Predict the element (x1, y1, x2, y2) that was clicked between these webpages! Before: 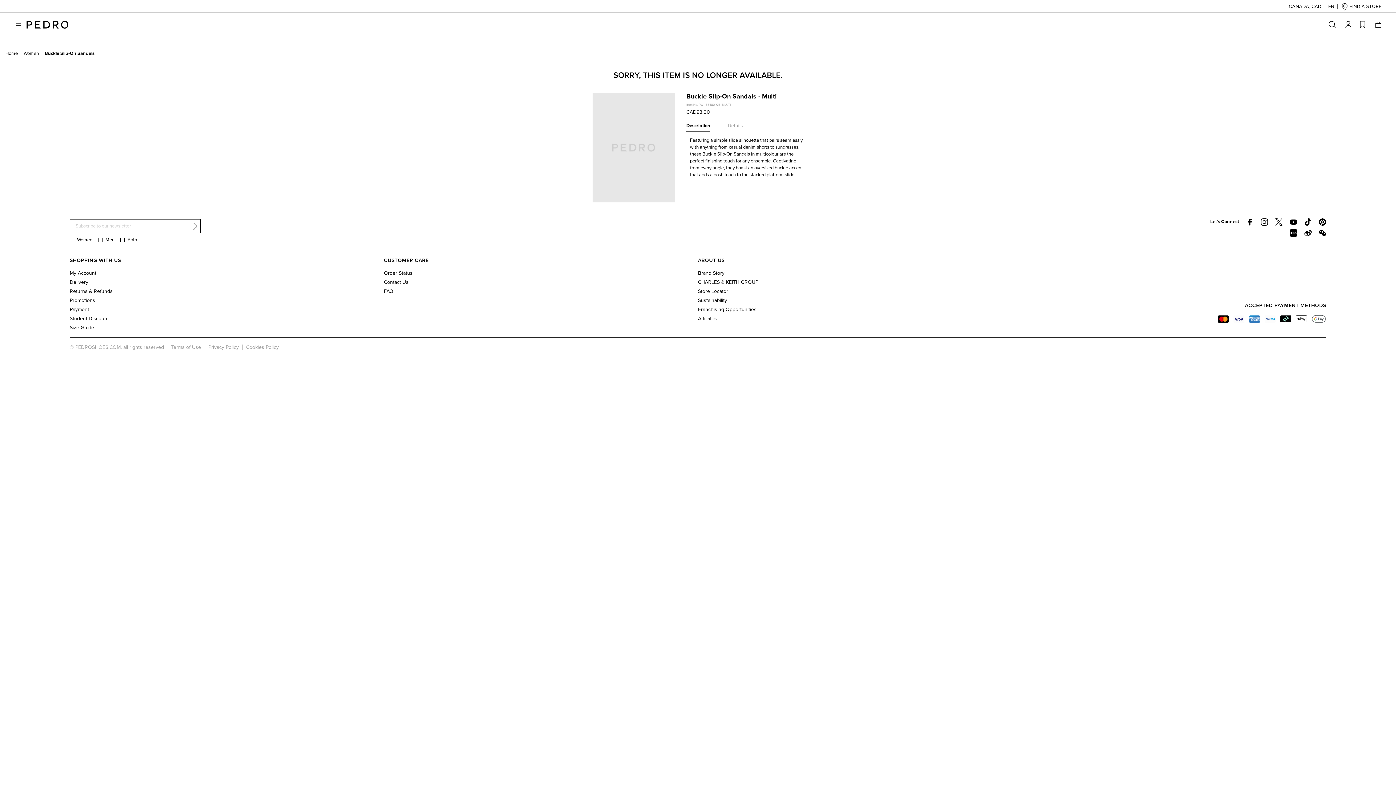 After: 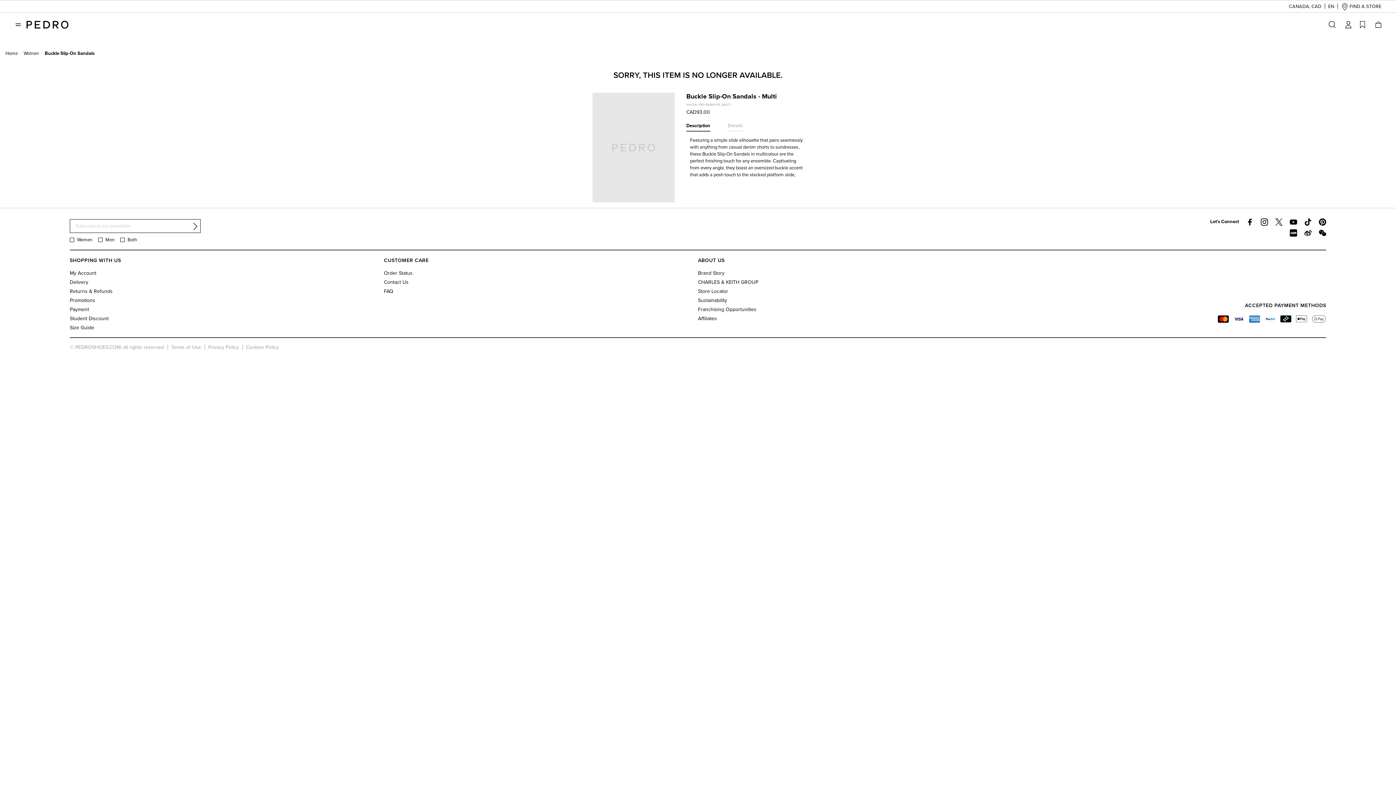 Action: bbox: (1261, 218, 1268, 225)